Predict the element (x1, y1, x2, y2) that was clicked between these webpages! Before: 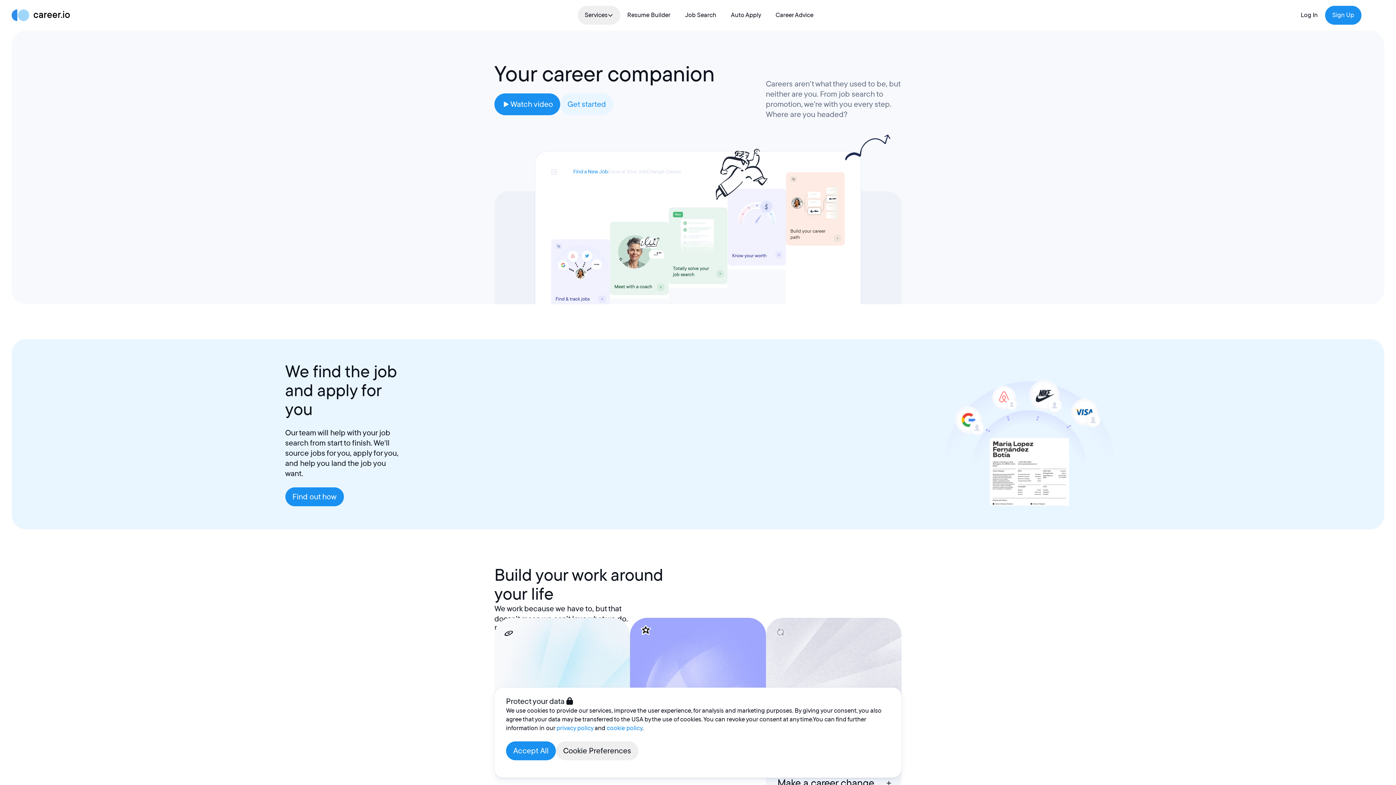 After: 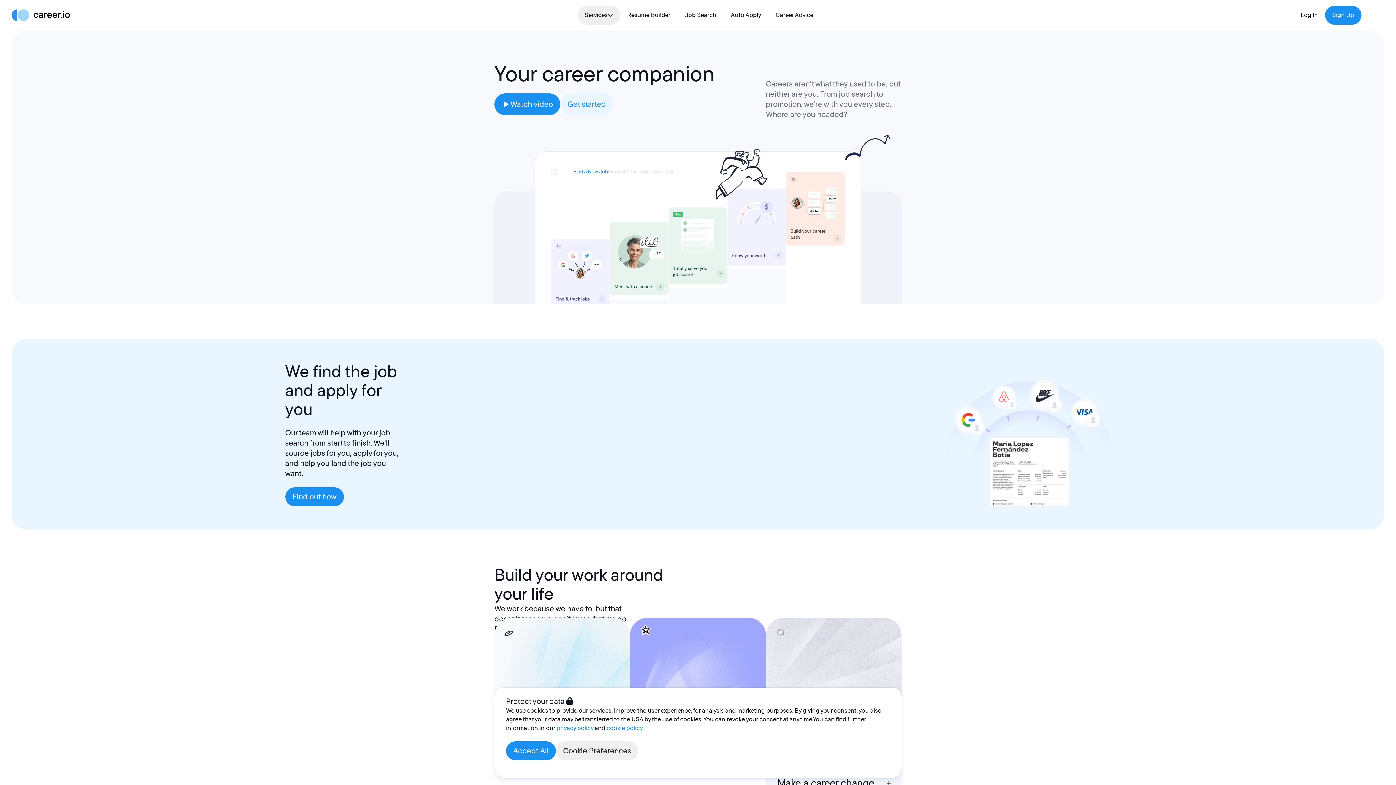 Action: bbox: (556, 724, 593, 732) label: privacy policy